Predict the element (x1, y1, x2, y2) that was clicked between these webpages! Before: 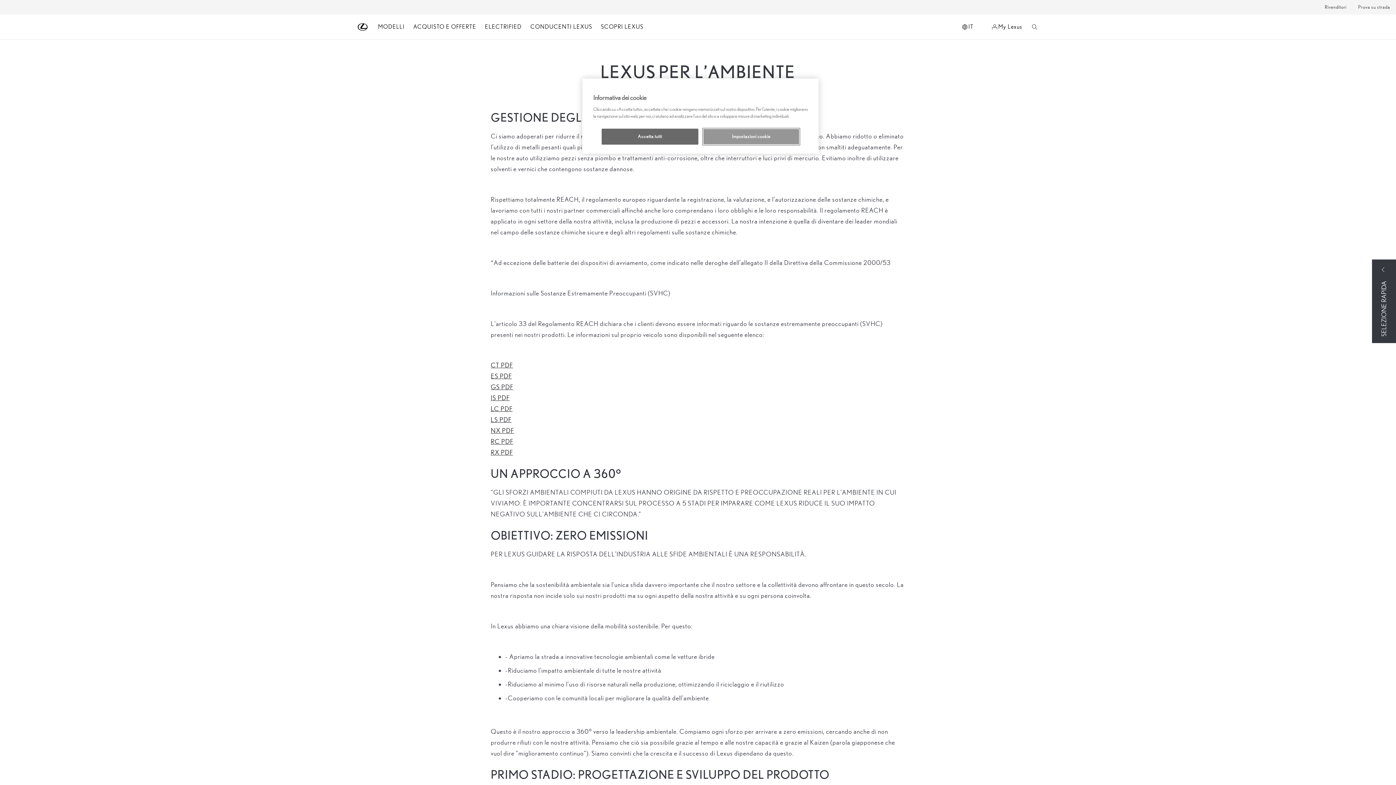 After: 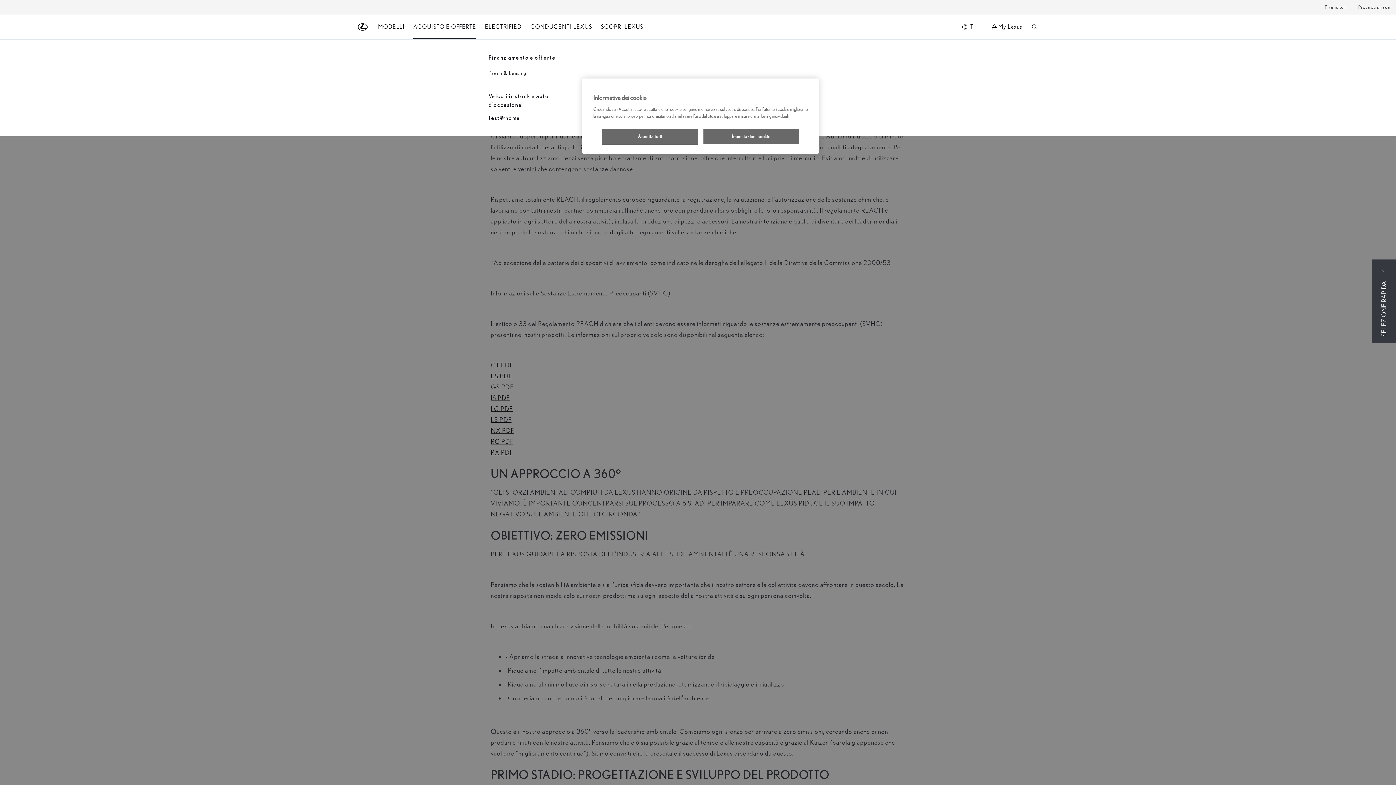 Action: label: ACQUISTO E OFFERTE bbox: (413, 18, 476, 35)